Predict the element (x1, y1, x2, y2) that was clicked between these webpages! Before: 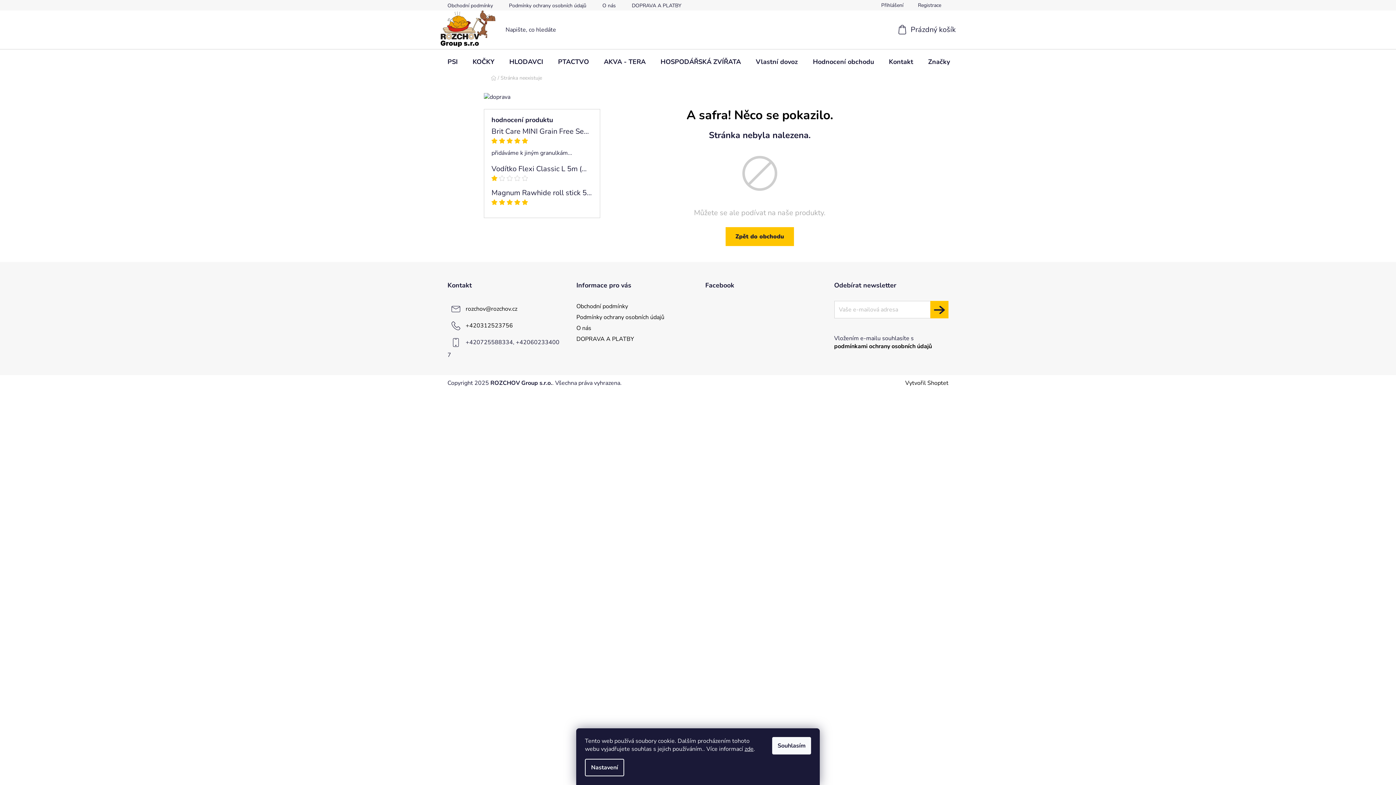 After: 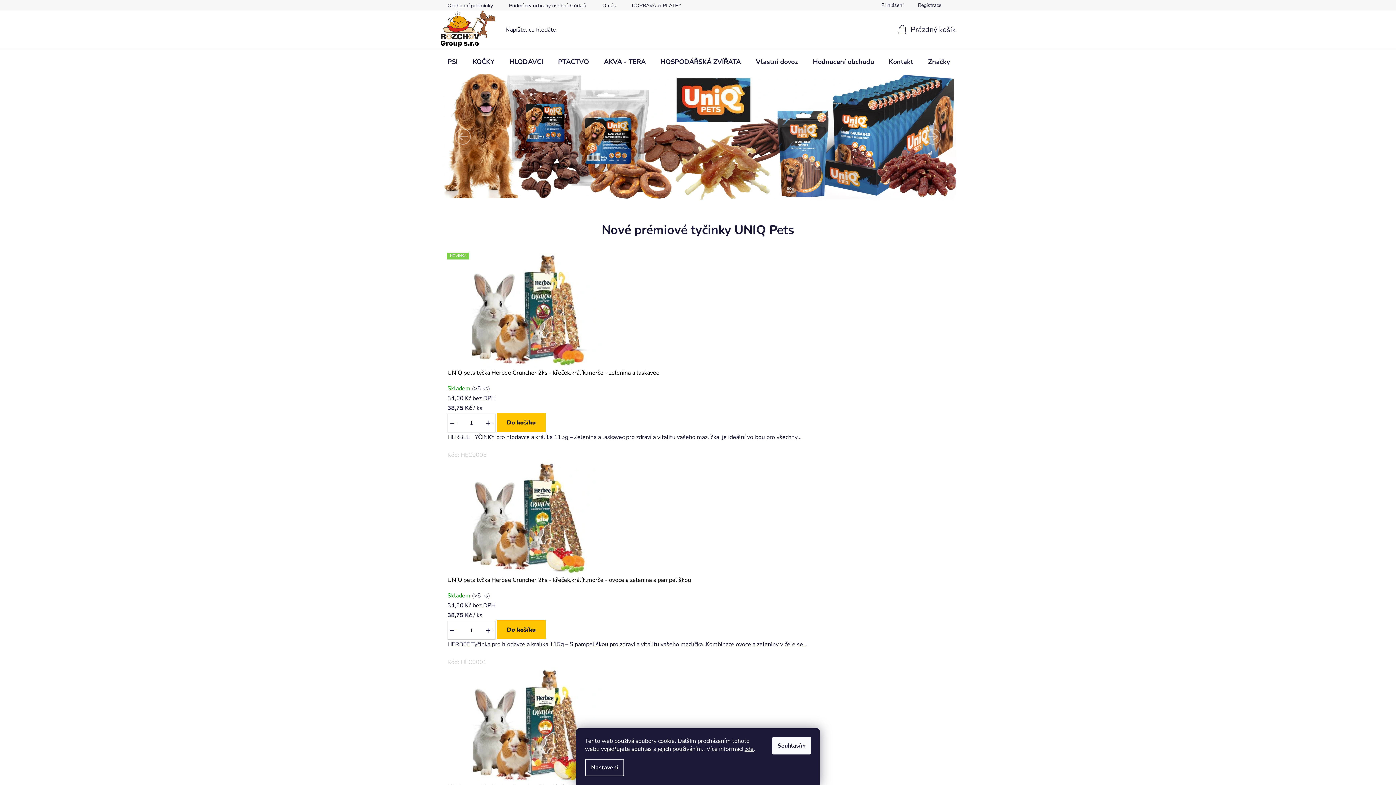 Action: bbox: (440, 10, 495, 46)